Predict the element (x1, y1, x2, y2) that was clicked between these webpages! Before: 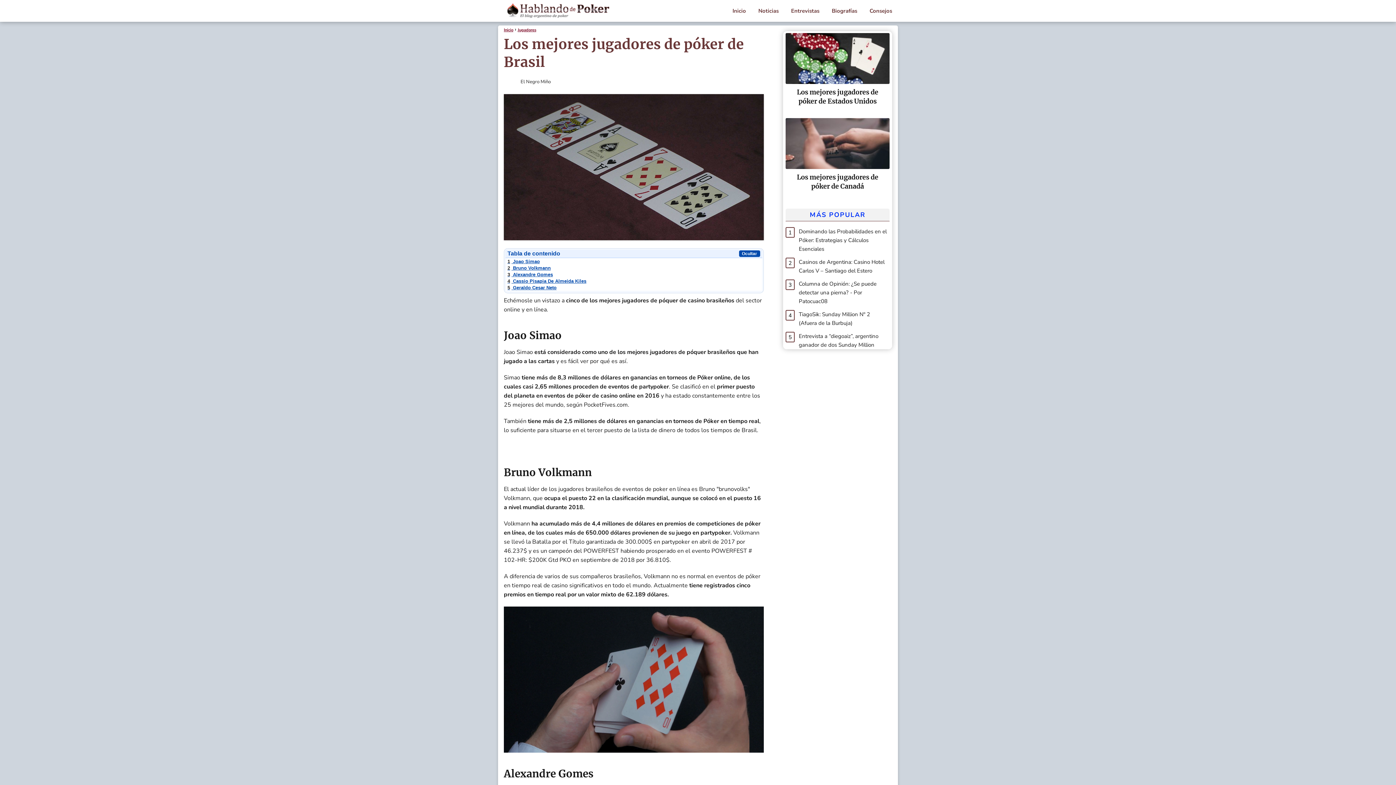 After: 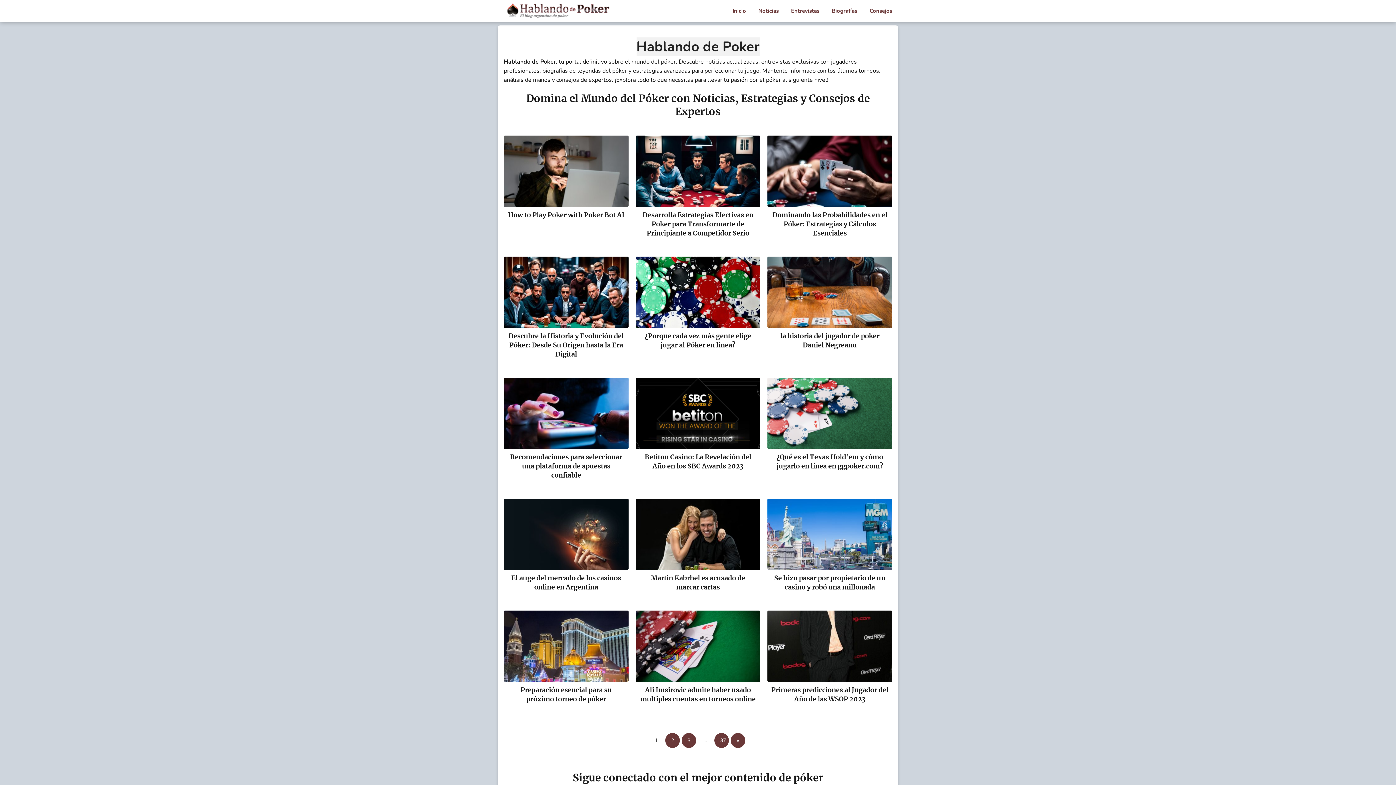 Action: label: Inicio bbox: (732, 7, 746, 14)